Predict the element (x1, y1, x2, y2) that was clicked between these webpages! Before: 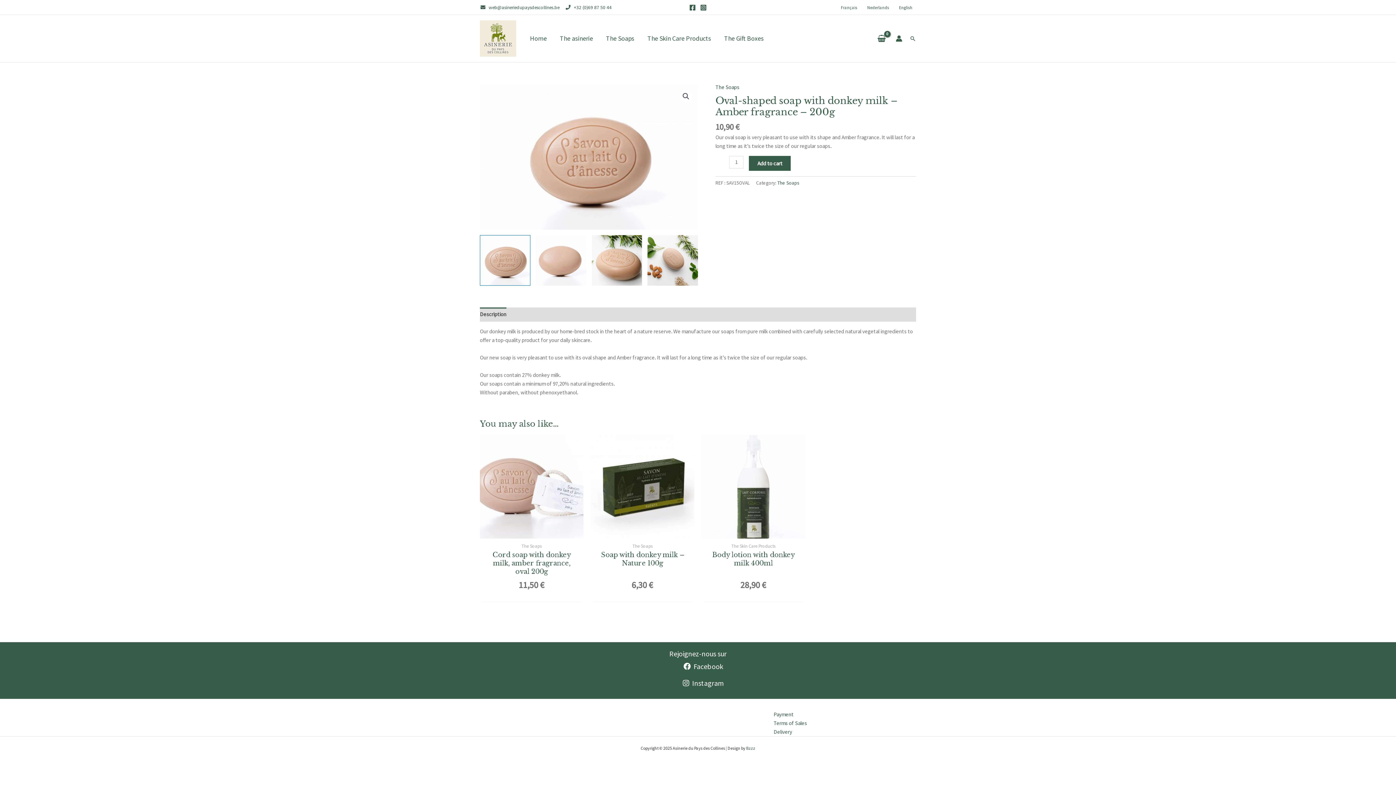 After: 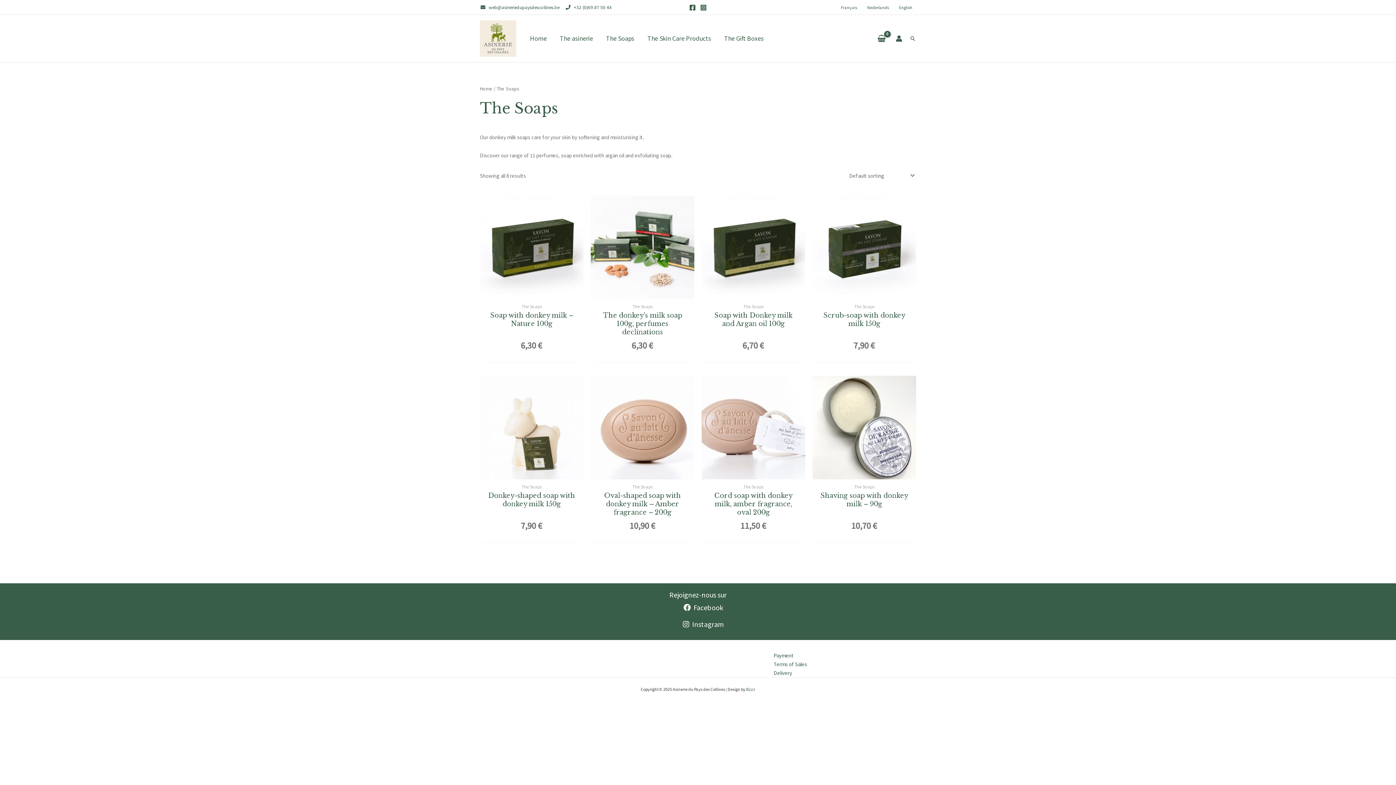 Action: label: The Soaps bbox: (715, 83, 739, 90)